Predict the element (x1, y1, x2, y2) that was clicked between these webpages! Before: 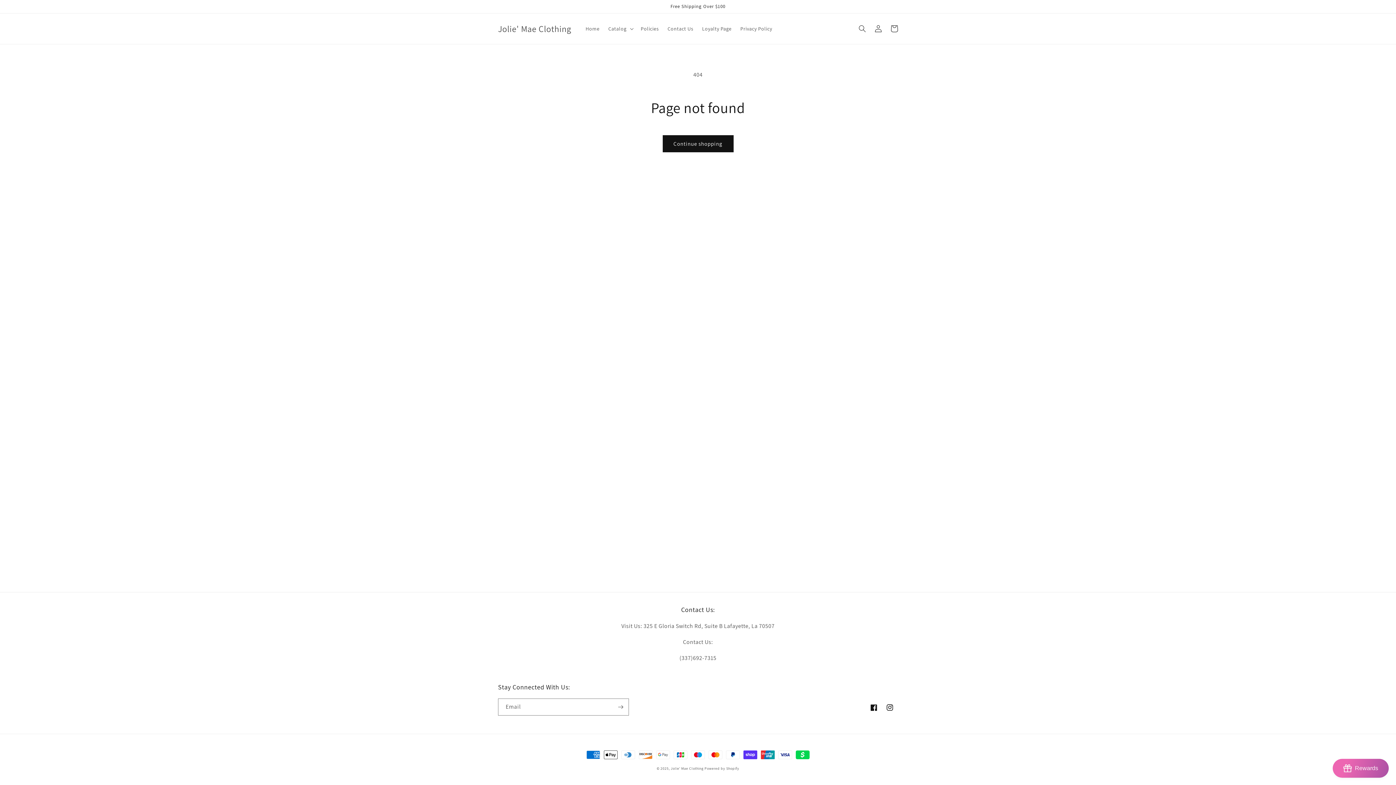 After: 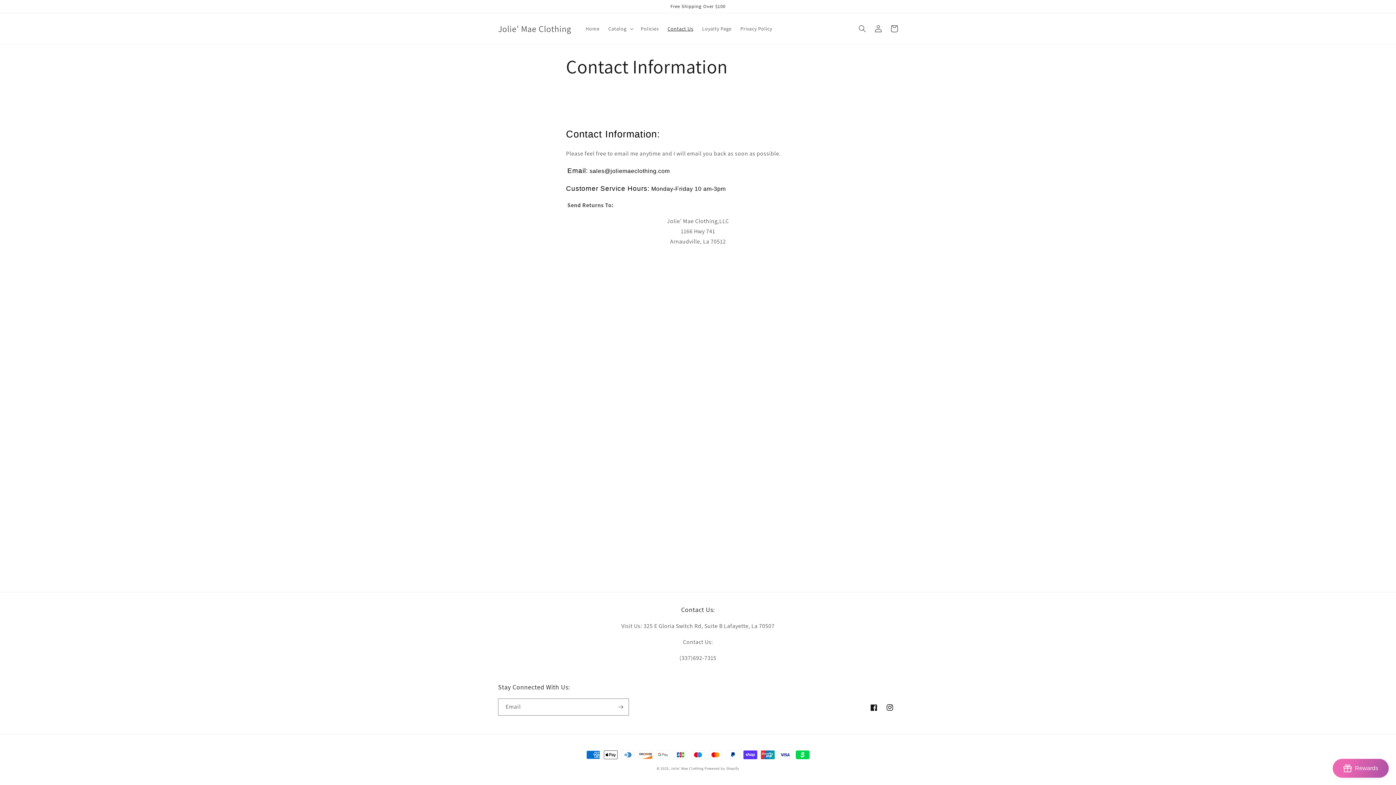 Action: bbox: (663, 21, 697, 36) label: Contact Us